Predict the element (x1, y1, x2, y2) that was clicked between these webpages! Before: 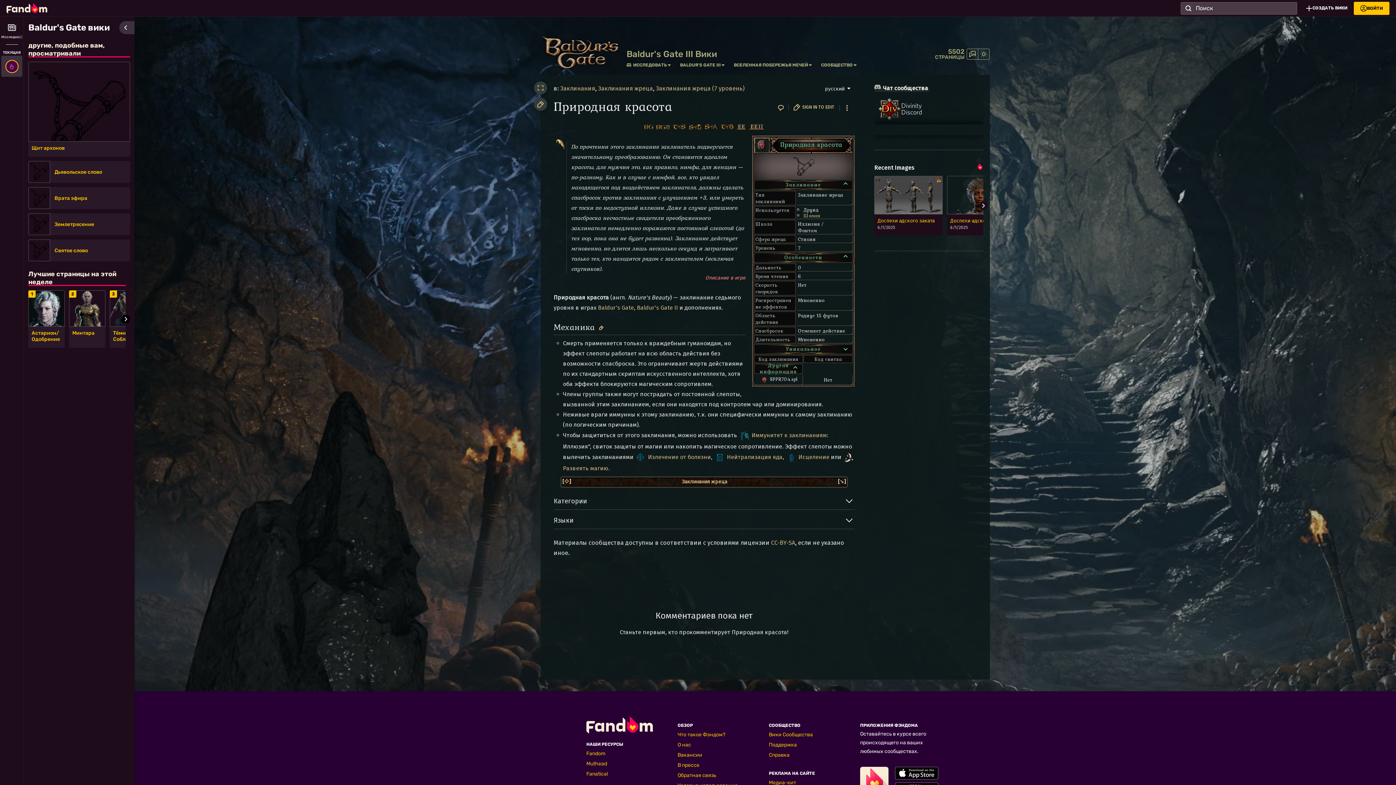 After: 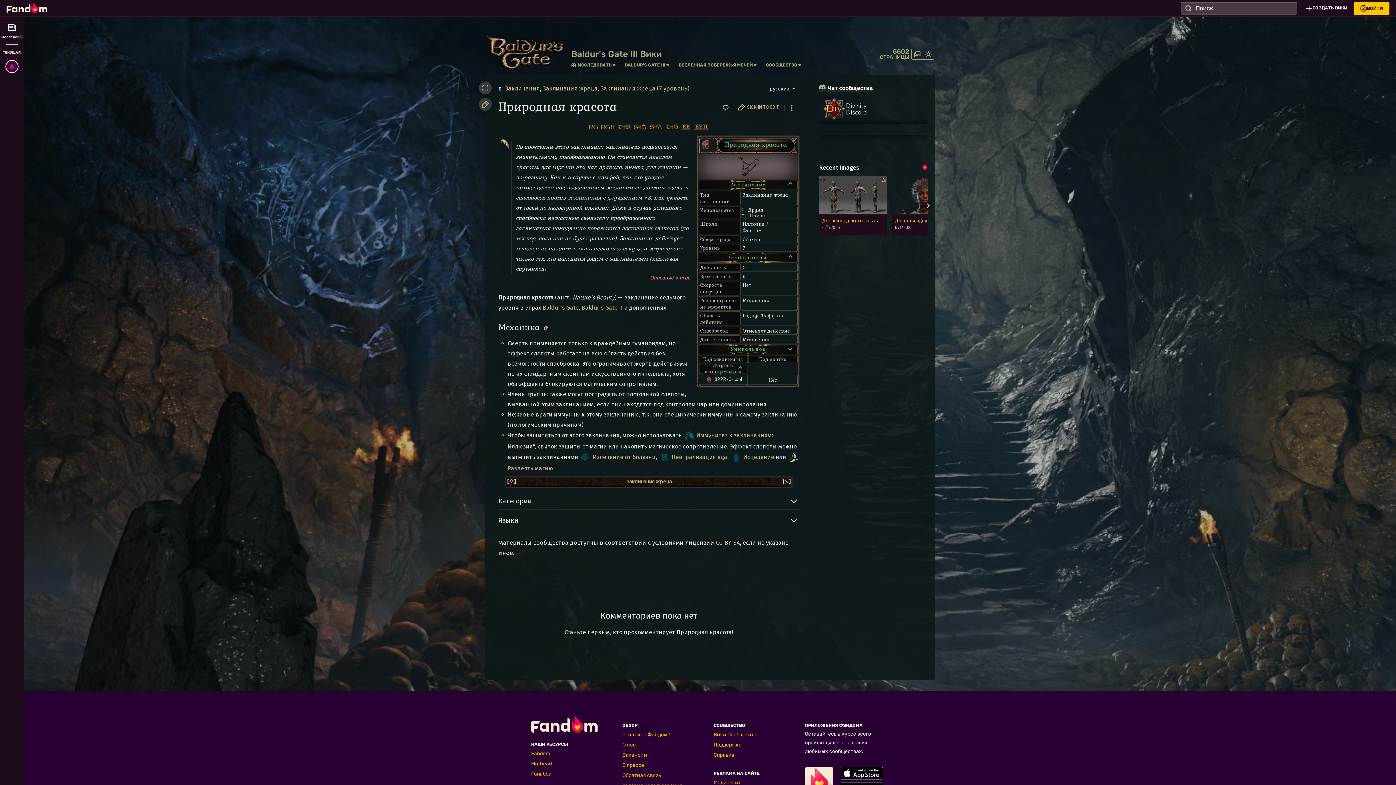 Action: label: Скрыть bbox: (119, 21, 134, 34)